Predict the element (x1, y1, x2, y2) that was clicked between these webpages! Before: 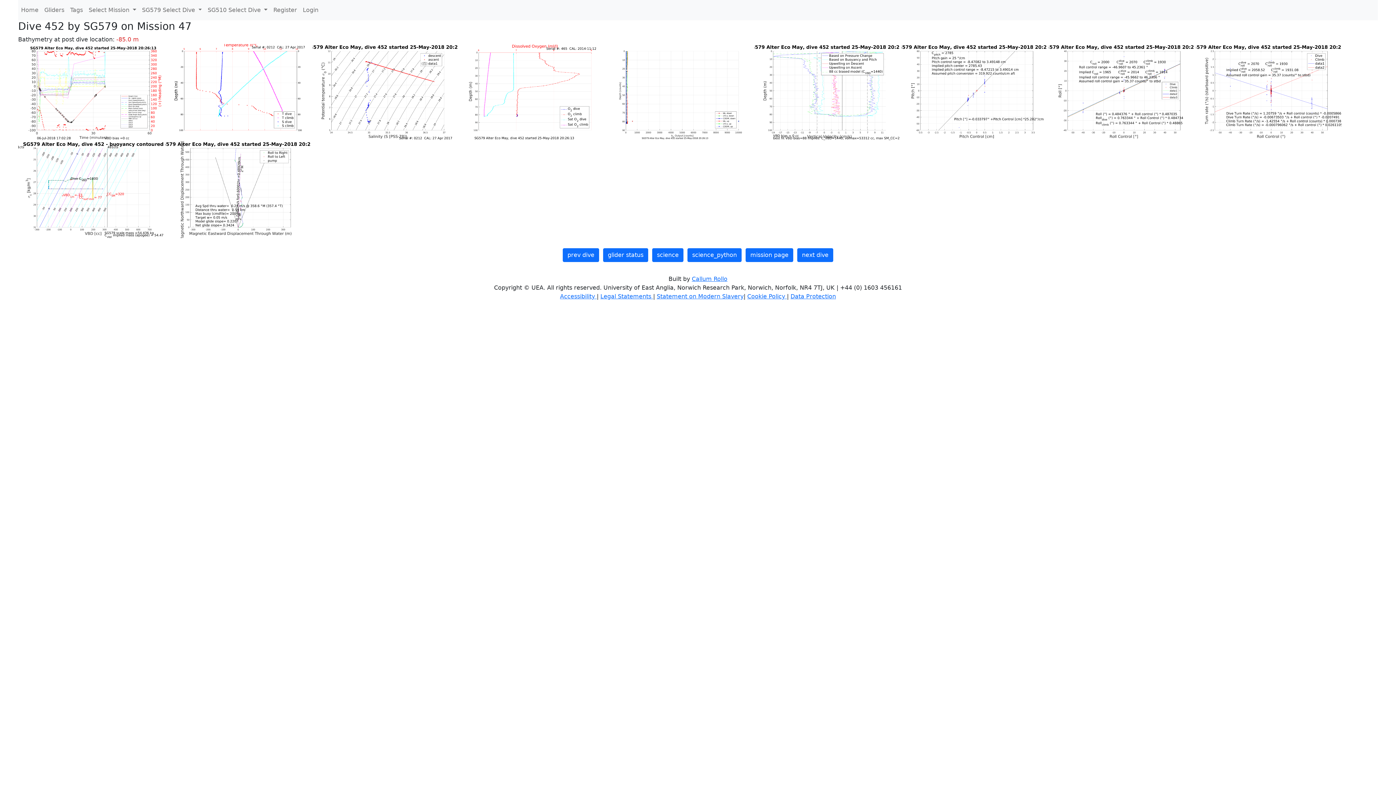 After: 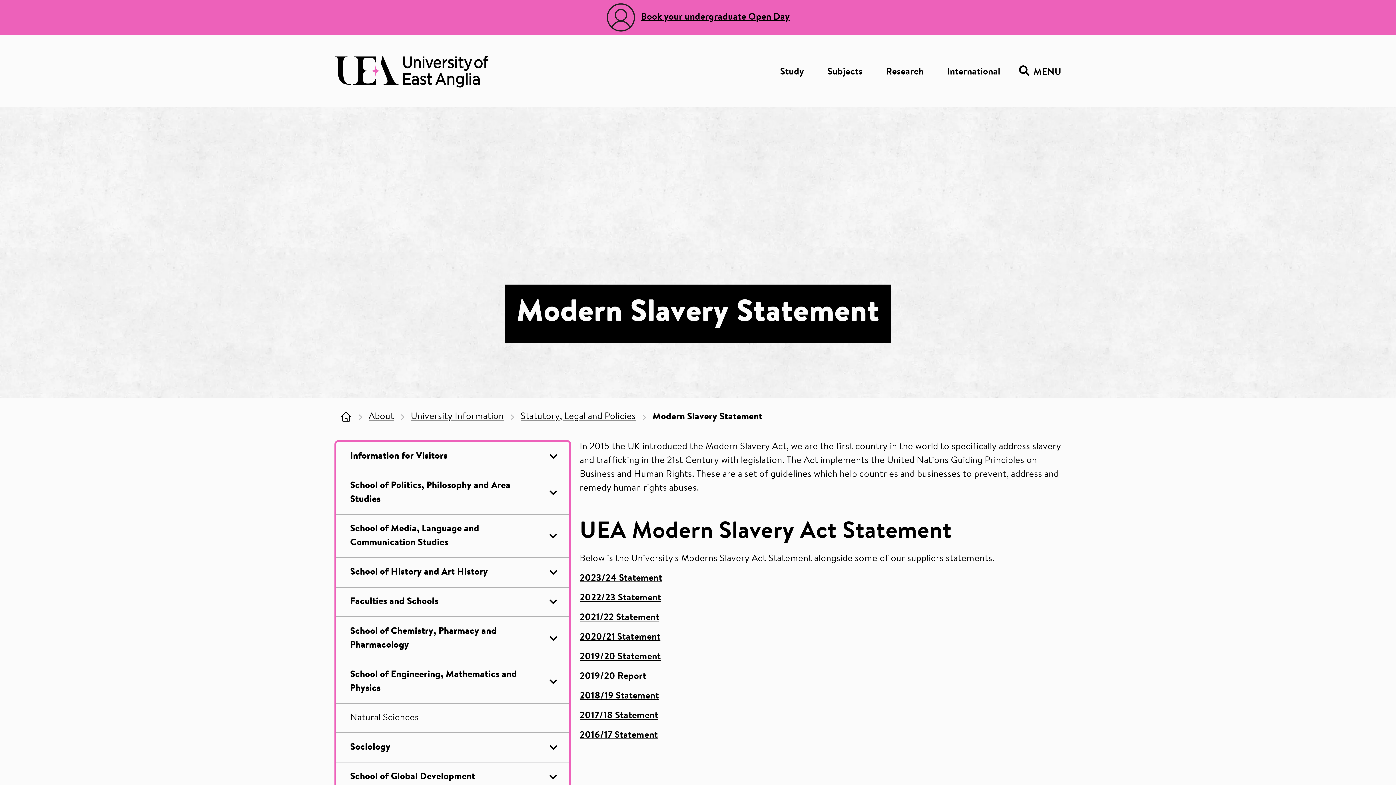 Action: bbox: (656, 292, 743, 299) label: Statement on Modern Slavery